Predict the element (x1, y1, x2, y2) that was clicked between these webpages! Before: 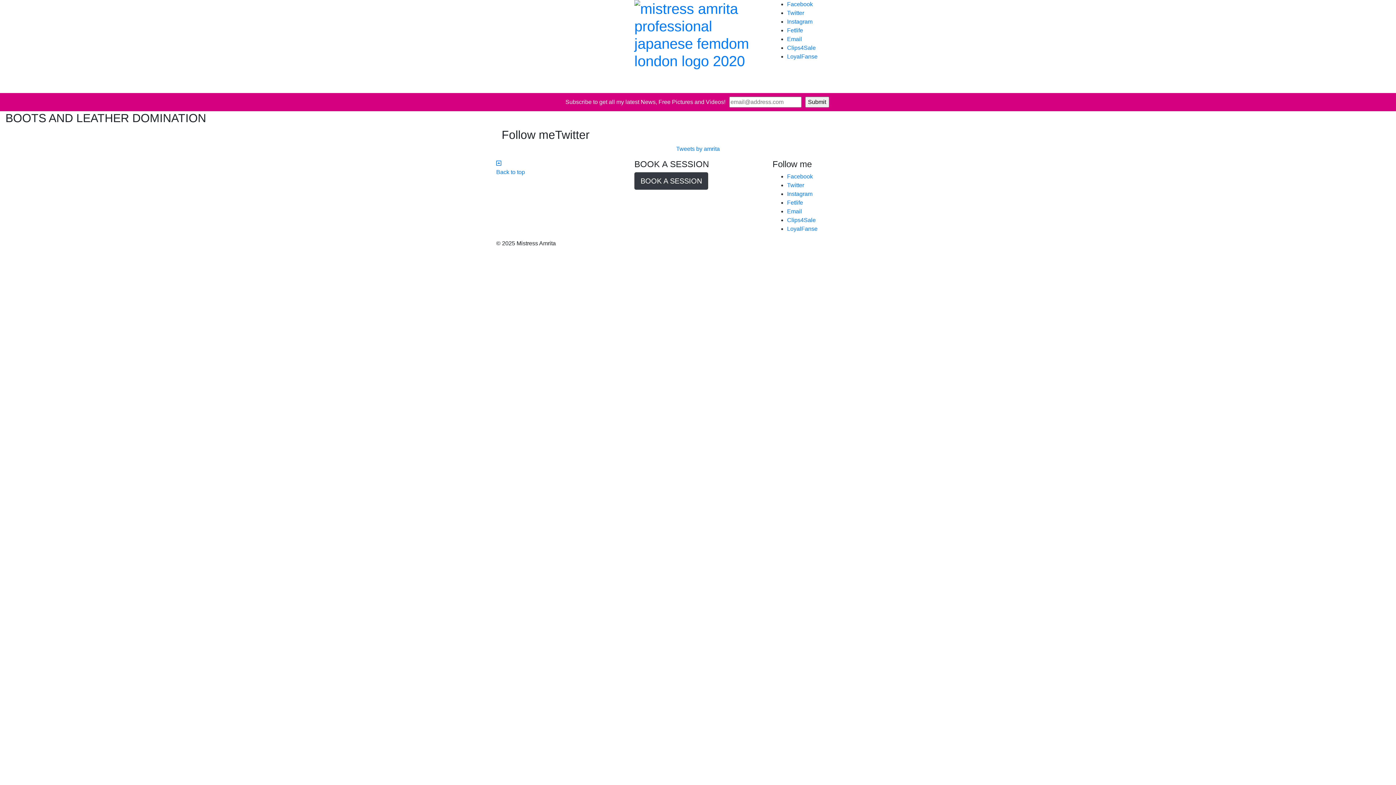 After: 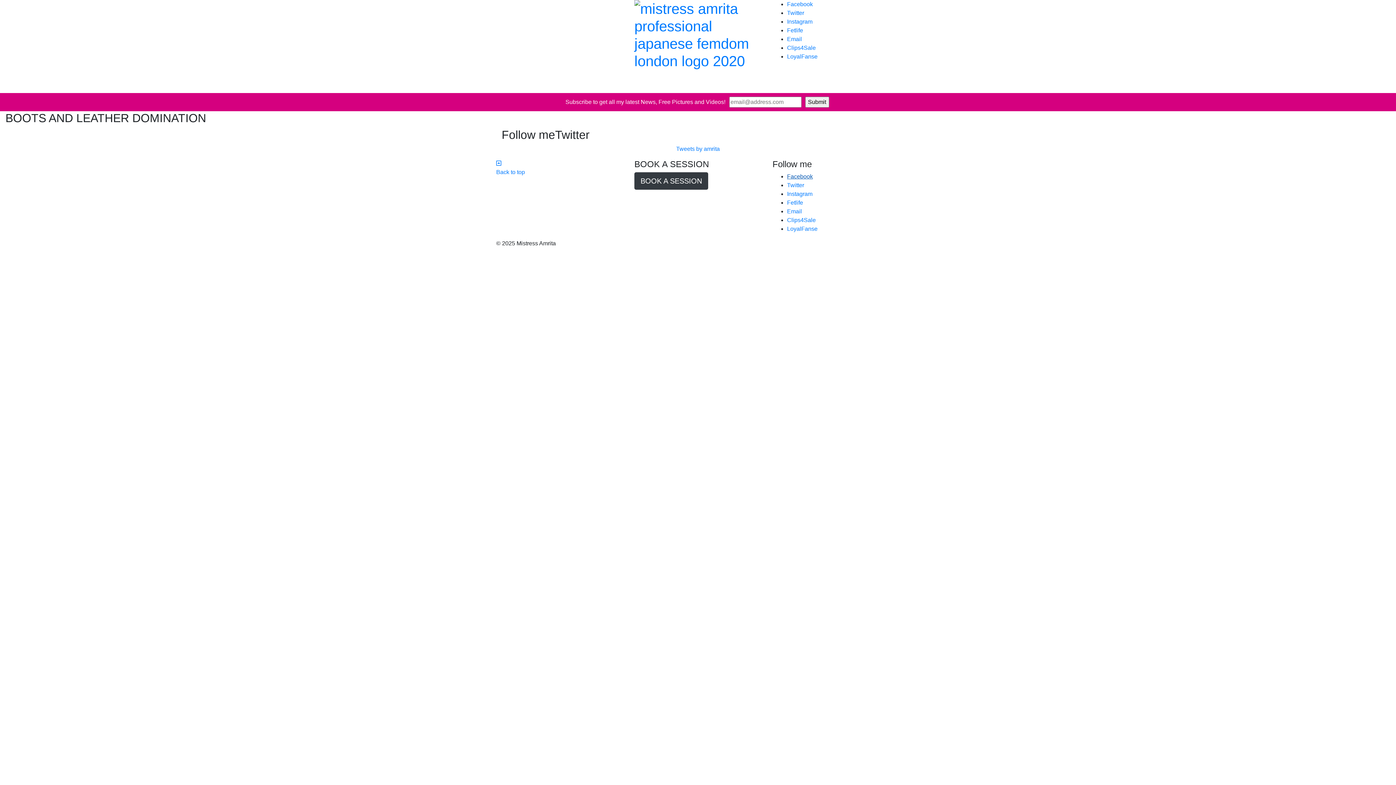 Action: bbox: (787, 173, 813, 179) label: Facebook